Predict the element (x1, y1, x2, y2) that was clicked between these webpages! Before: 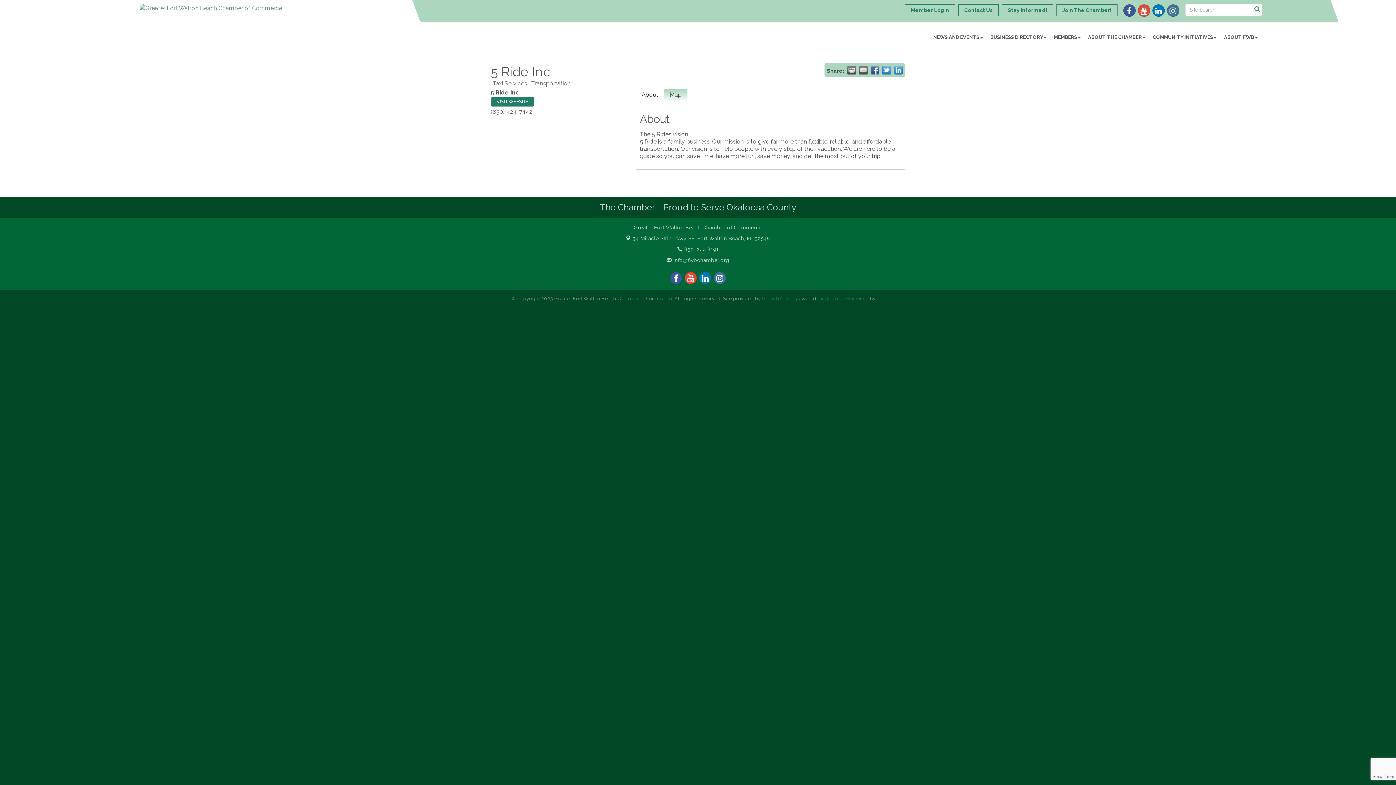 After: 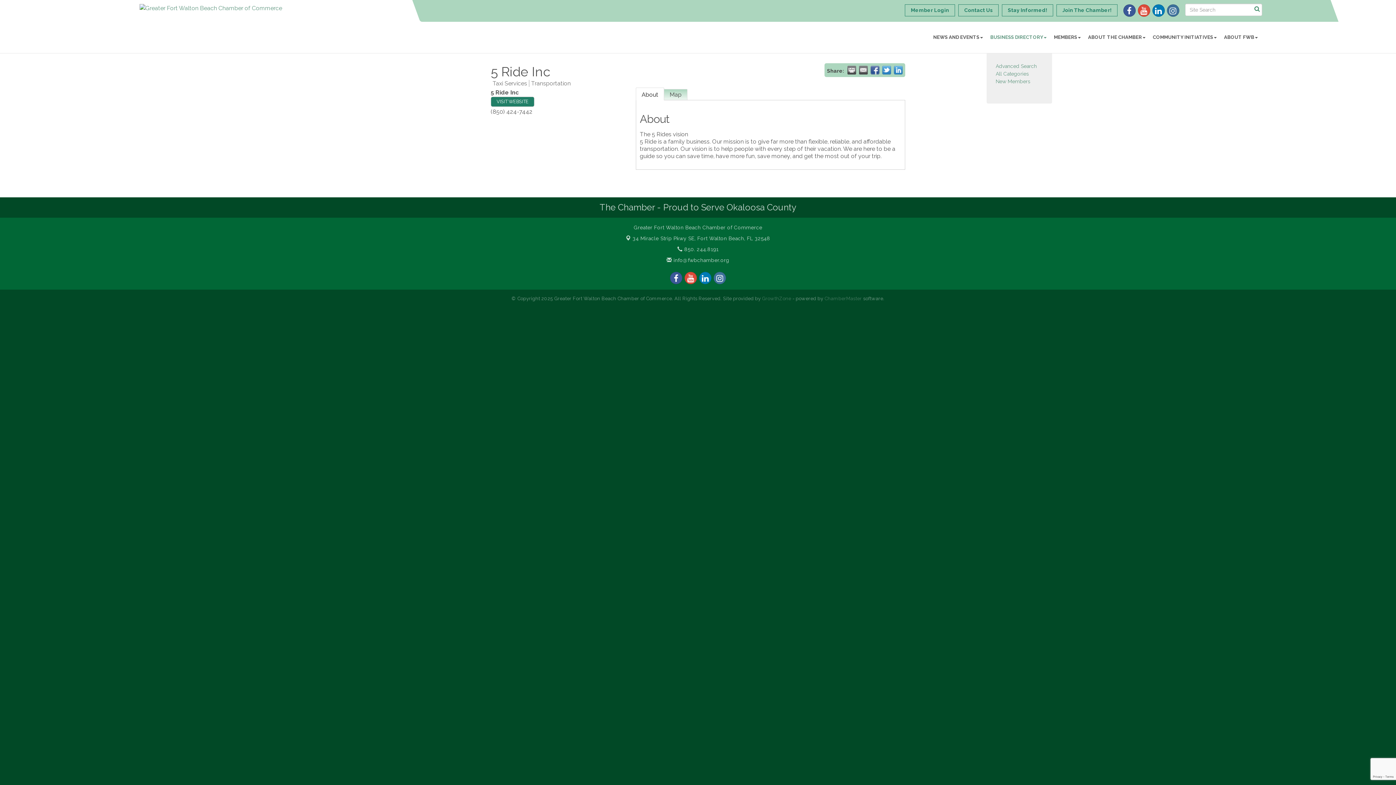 Action: bbox: (986, 28, 1050, 46) label: BUSINESS DIRECTORY